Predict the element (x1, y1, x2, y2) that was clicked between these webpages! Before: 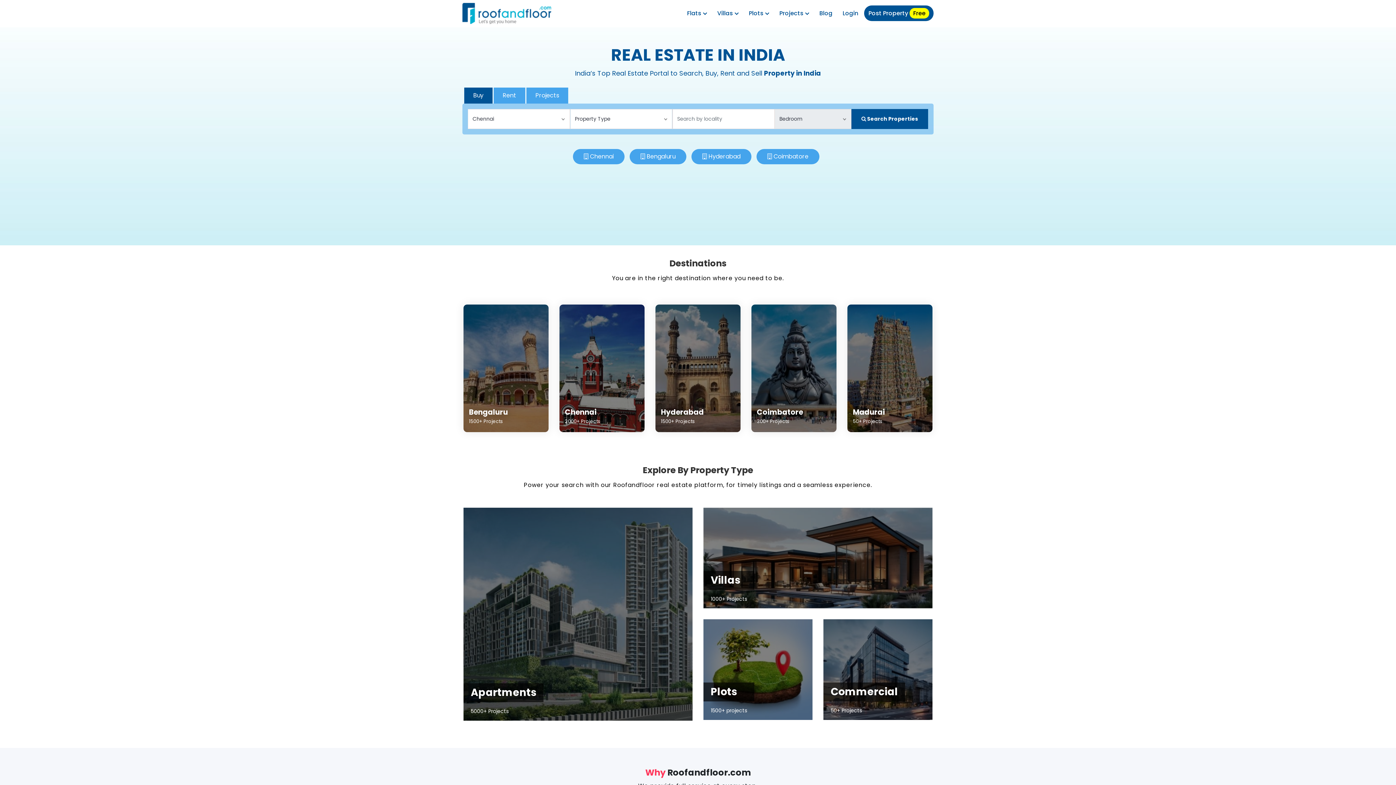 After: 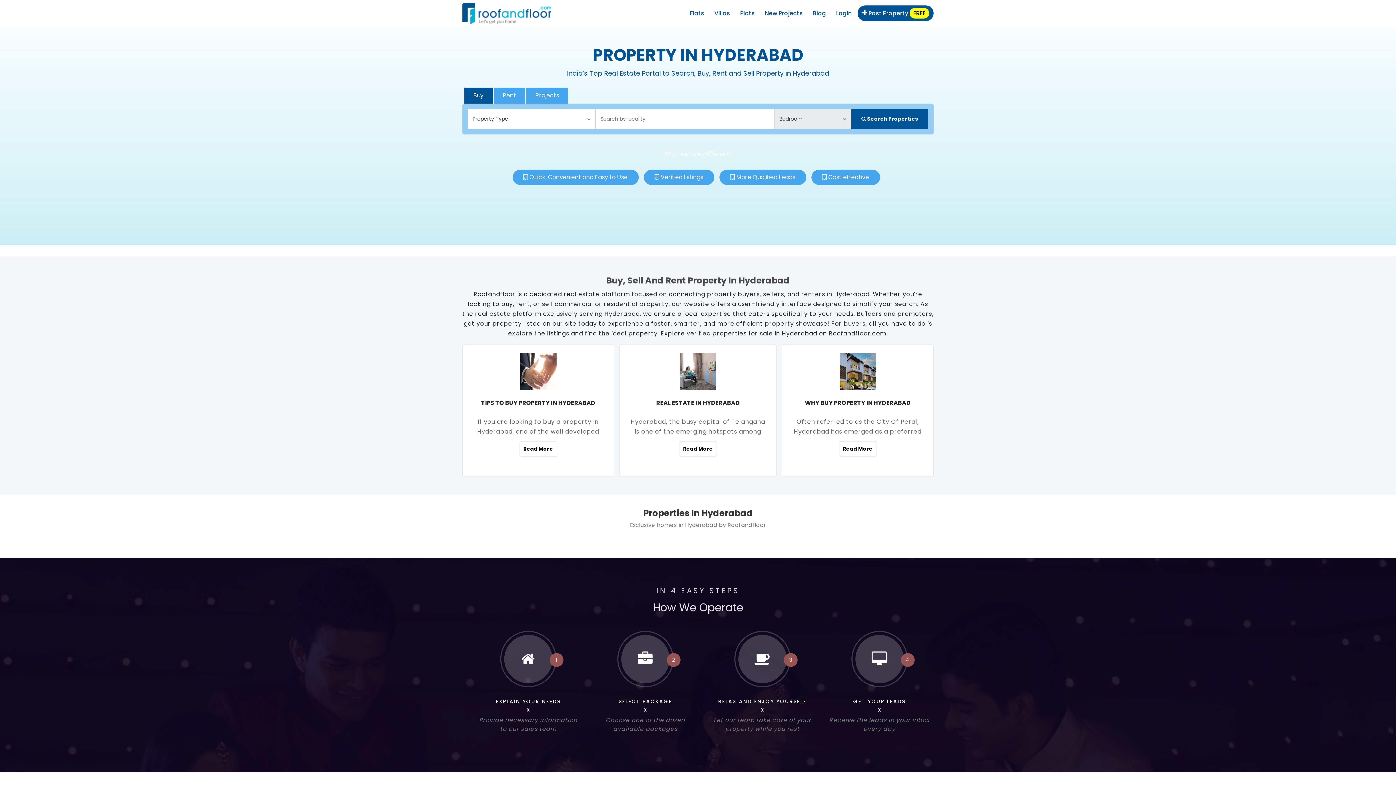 Action: label: Hyderabad bbox: (708, 152, 740, 160)